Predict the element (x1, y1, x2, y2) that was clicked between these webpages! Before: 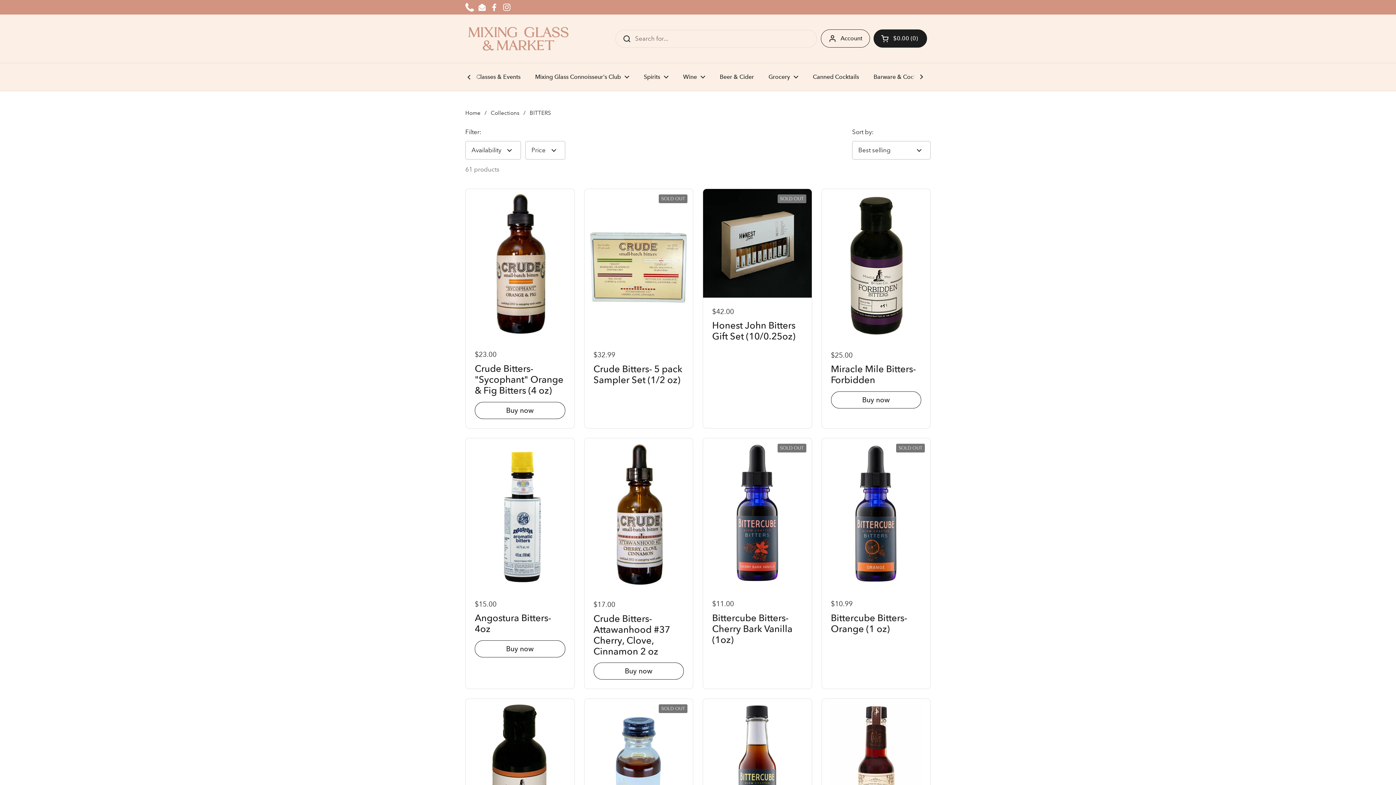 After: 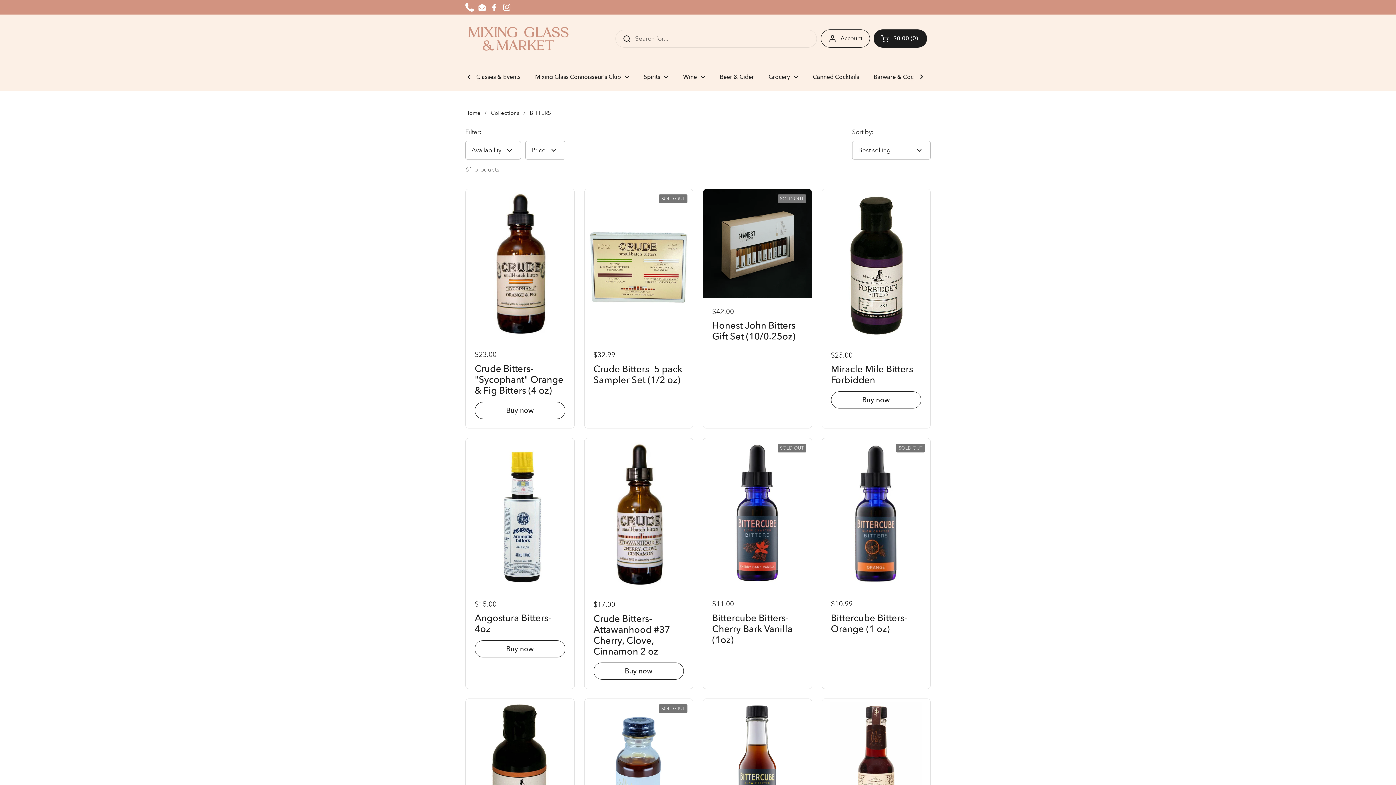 Action: label: Phone bbox: (465, 2, 474, 11)